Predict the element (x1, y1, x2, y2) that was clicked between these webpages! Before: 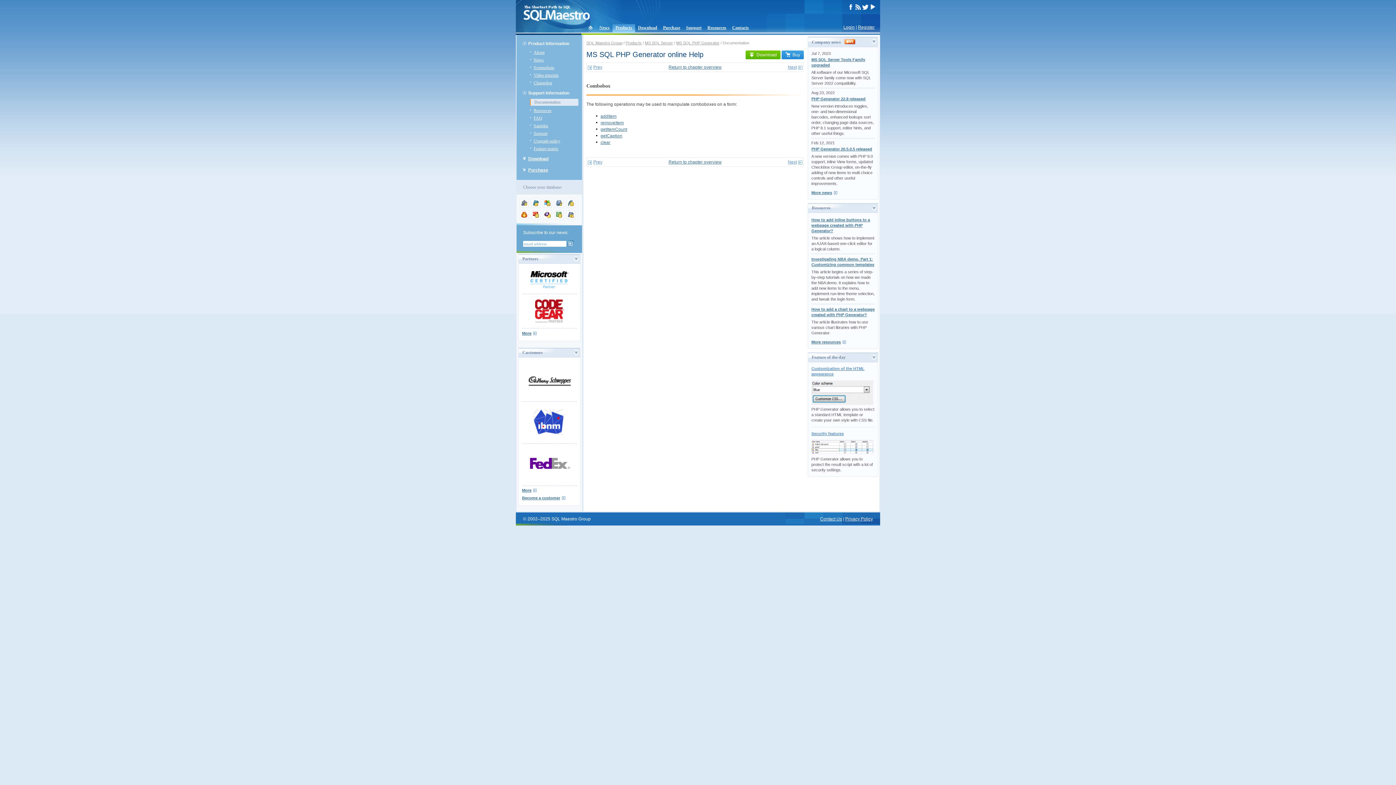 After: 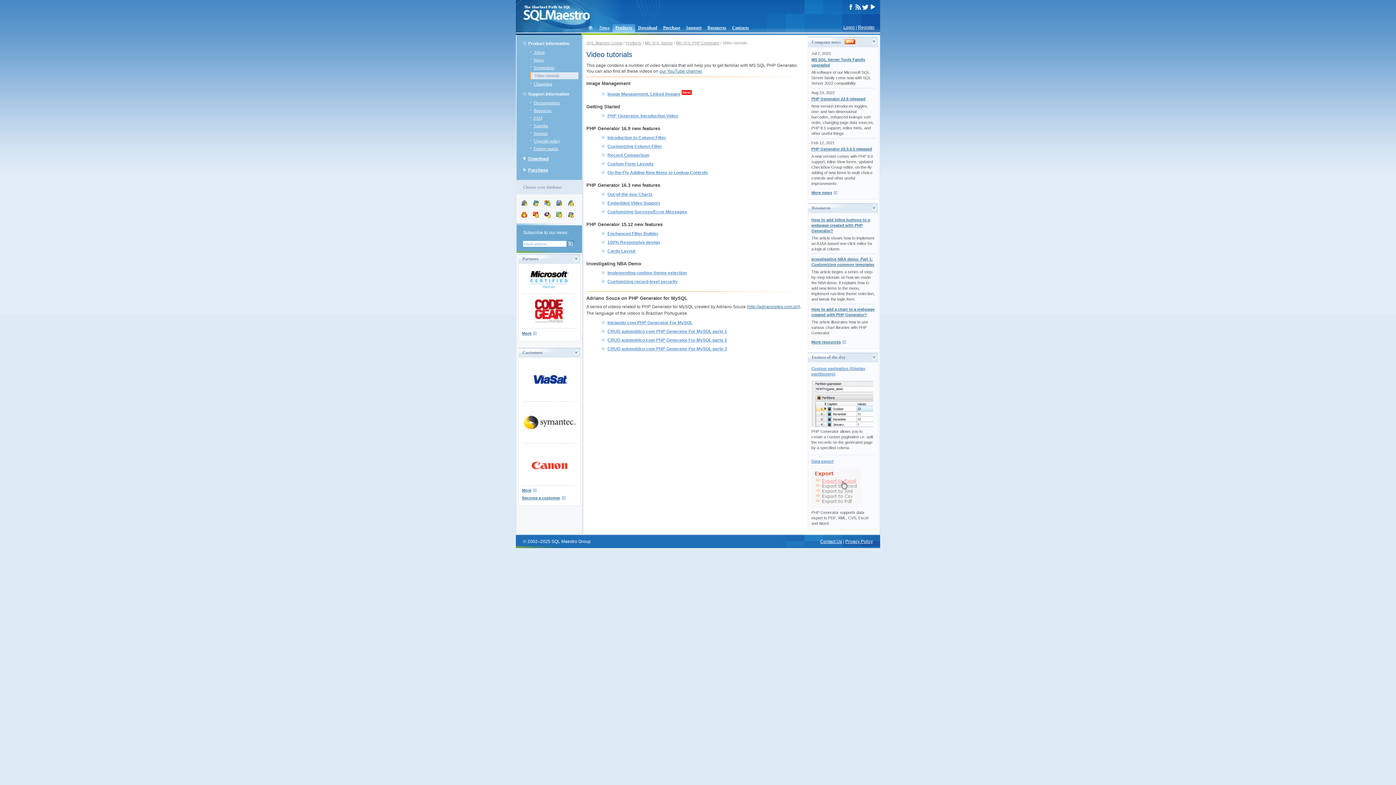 Action: label: Video tutorials bbox: (533, 72, 558, 77)